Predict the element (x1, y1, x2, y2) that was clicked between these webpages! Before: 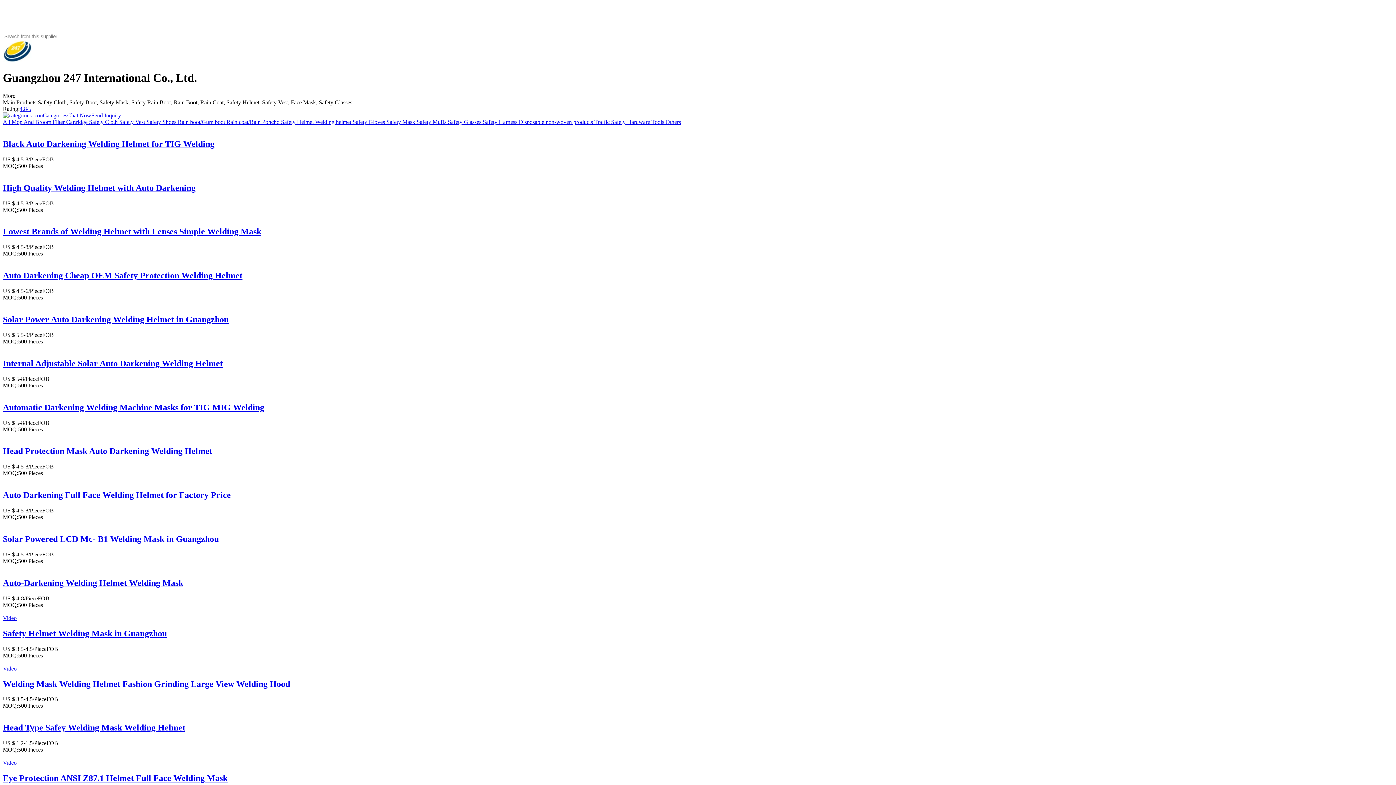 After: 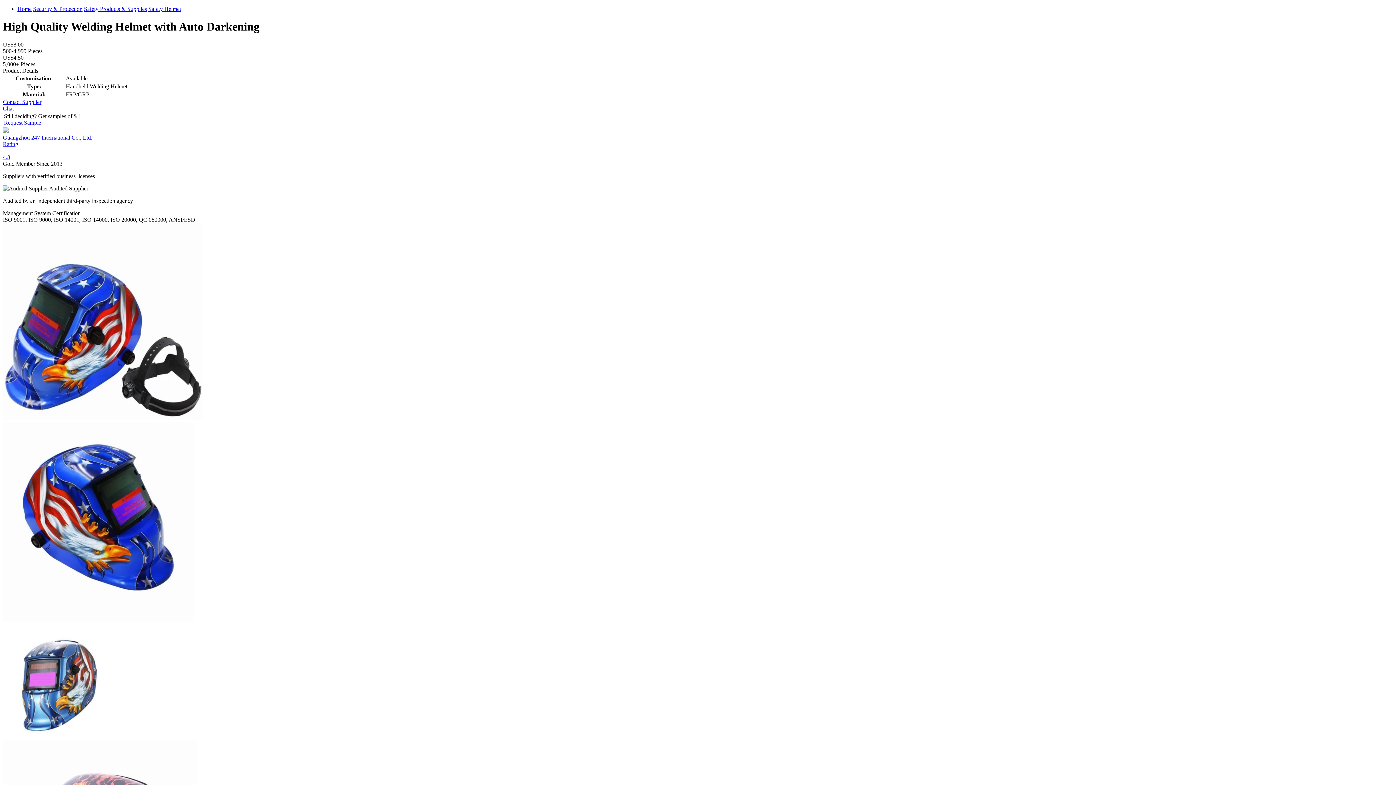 Action: label: High Quality Welding Helmet with Auto Darkening bbox: (2, 183, 195, 192)